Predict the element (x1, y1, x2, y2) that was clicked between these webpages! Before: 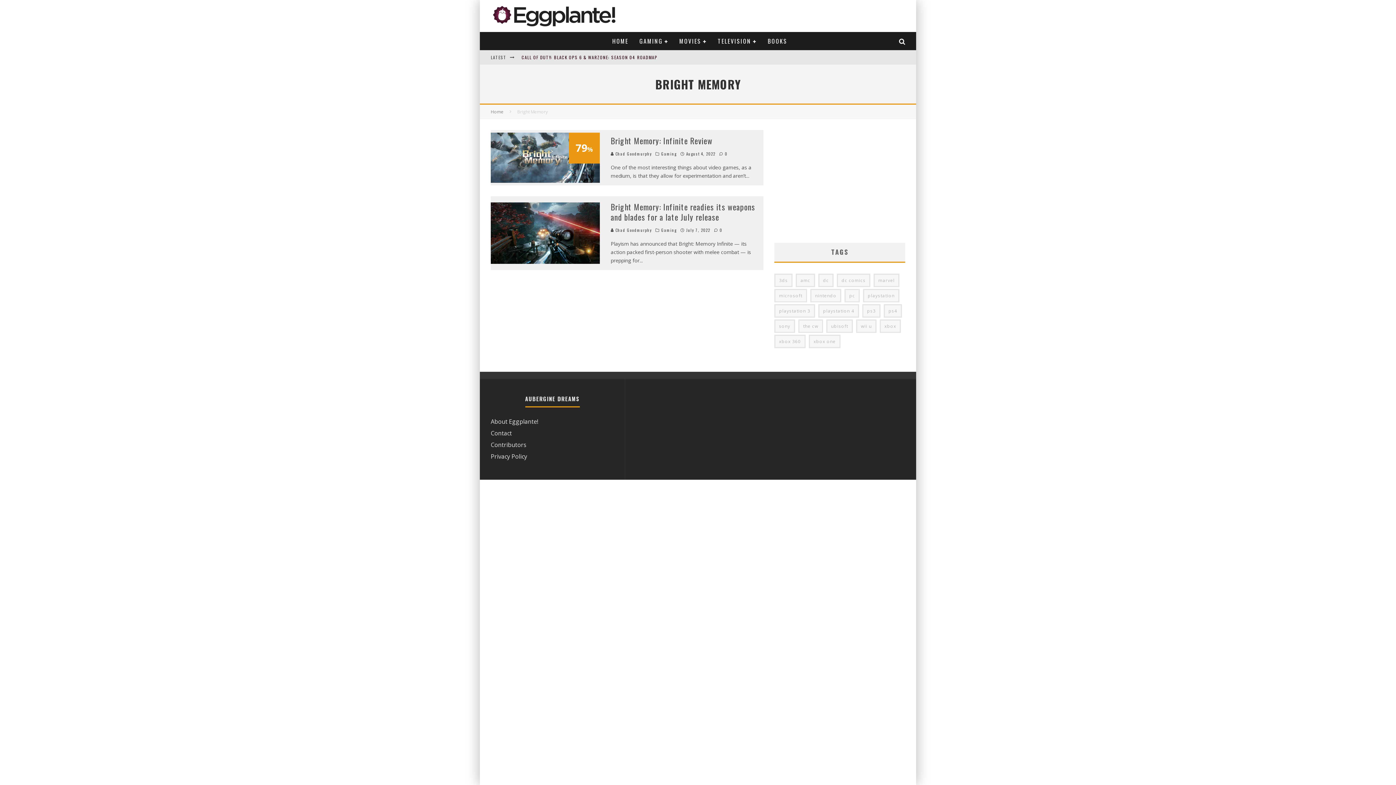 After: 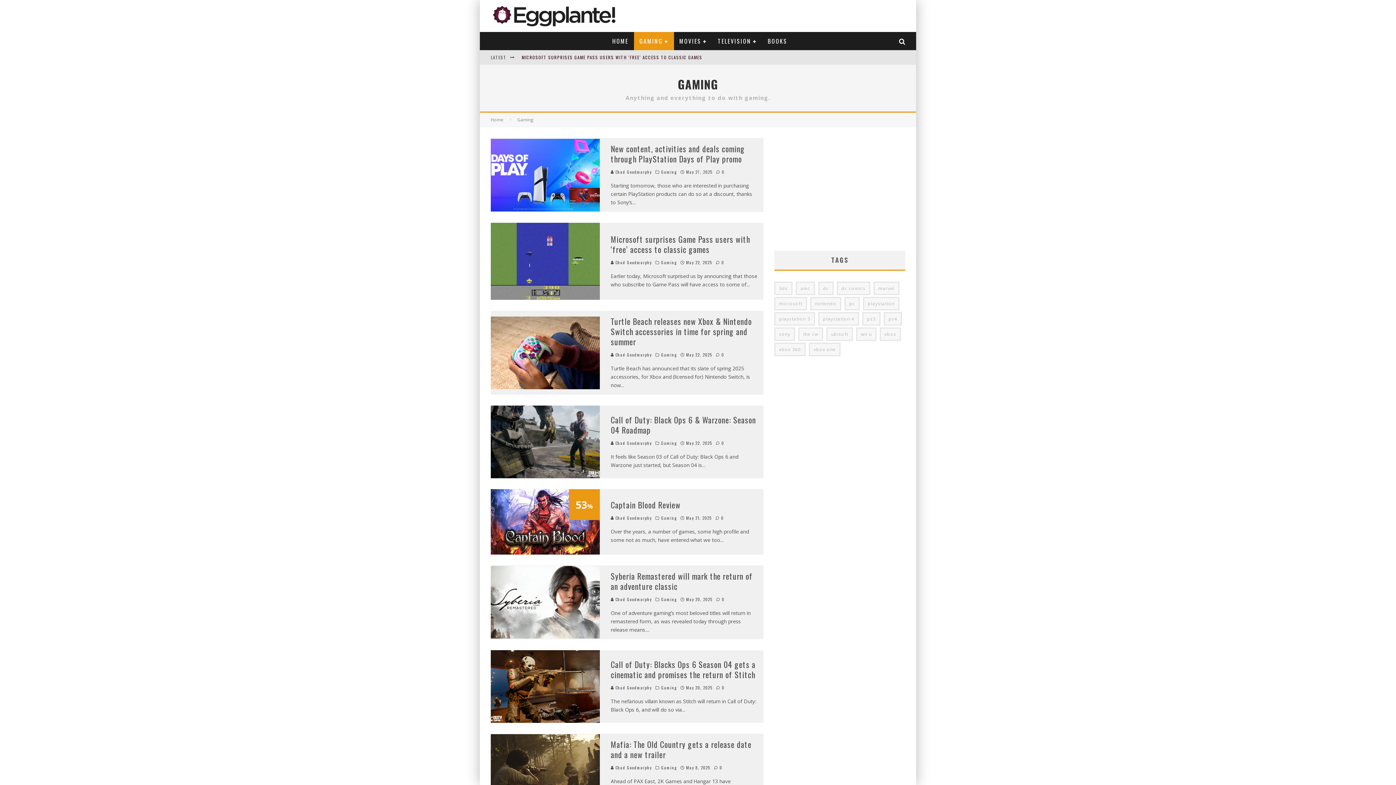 Action: label: Gaming bbox: (661, 151, 676, 156)